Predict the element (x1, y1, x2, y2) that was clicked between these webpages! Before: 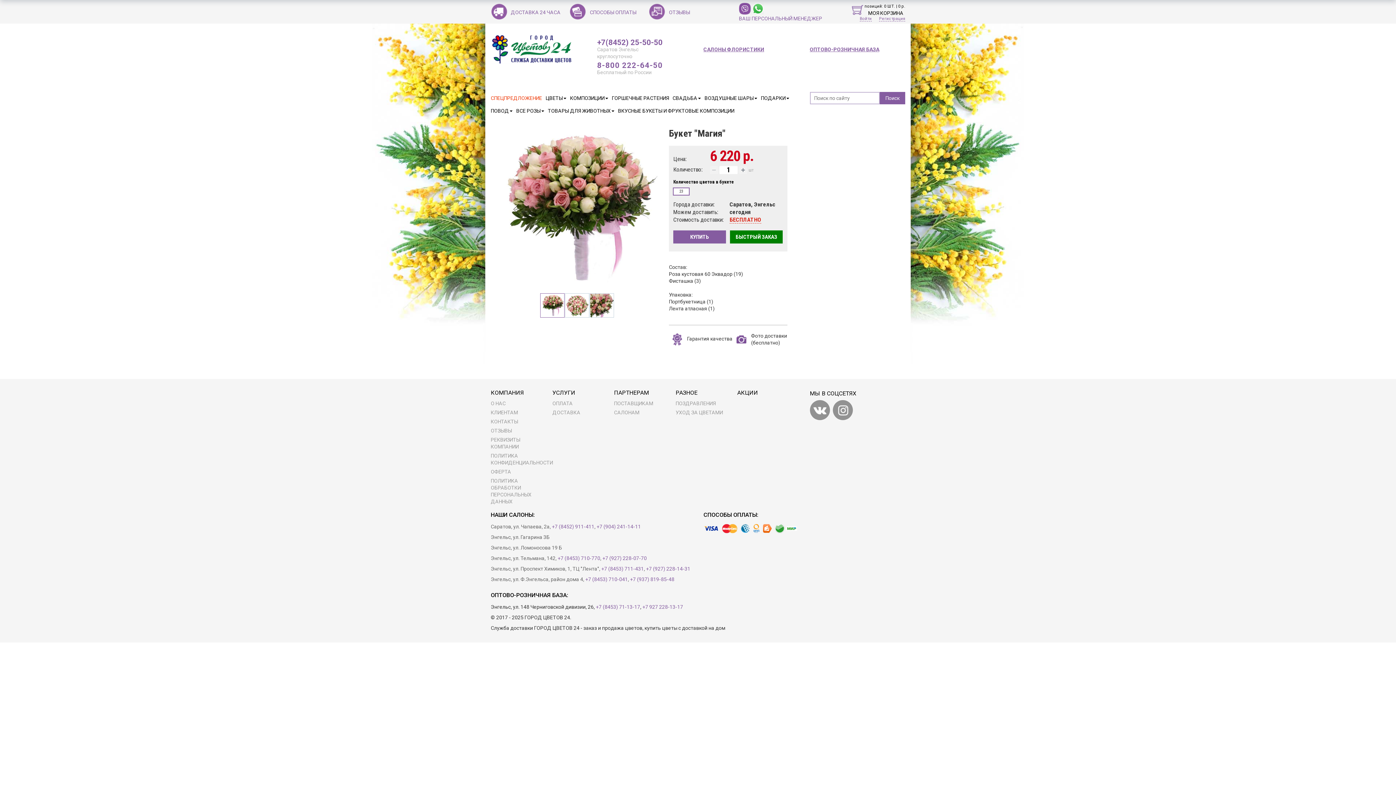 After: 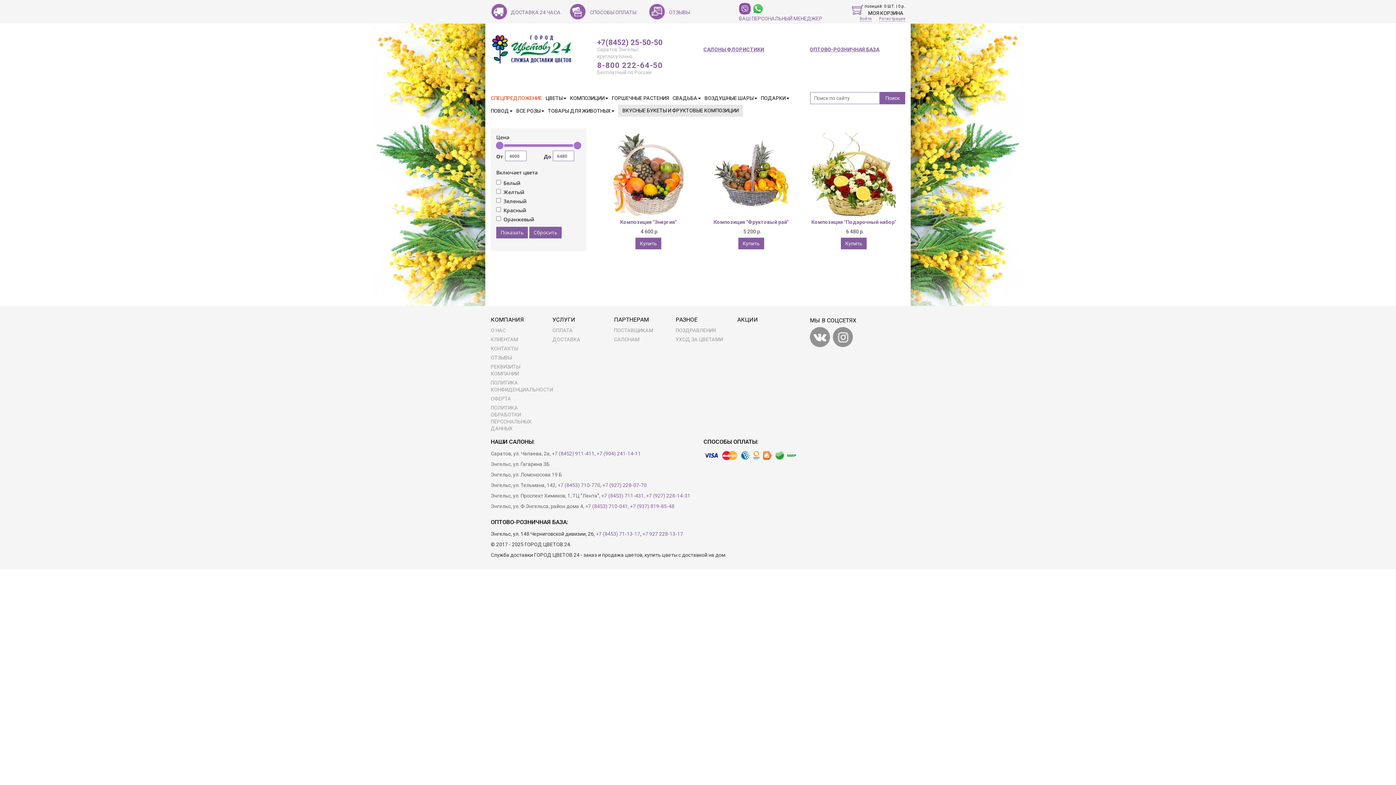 Action: label: ВКУСНЫЕ БУКЕТЫ И ФРУКТОВЫЕ КОМПОЗИЦИИ bbox: (618, 104, 738, 117)